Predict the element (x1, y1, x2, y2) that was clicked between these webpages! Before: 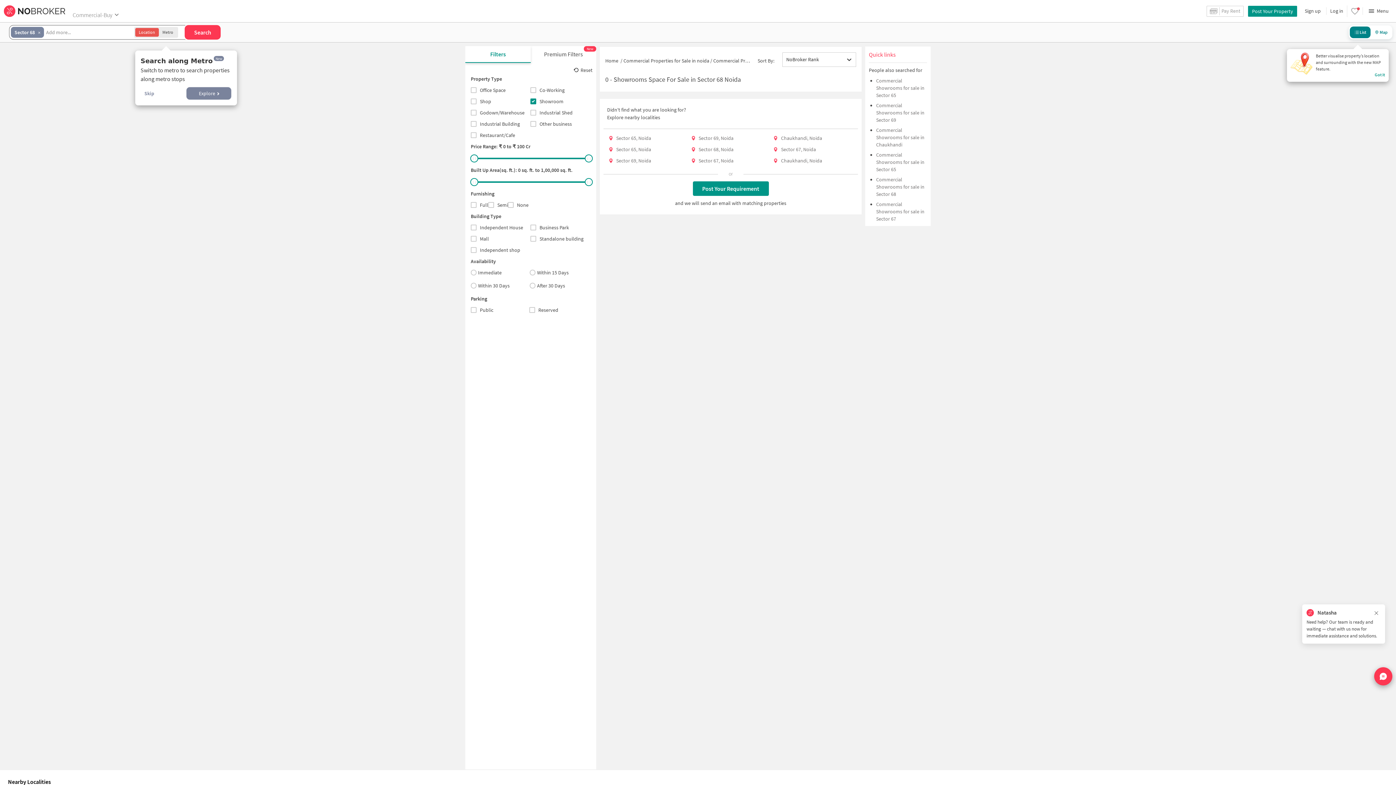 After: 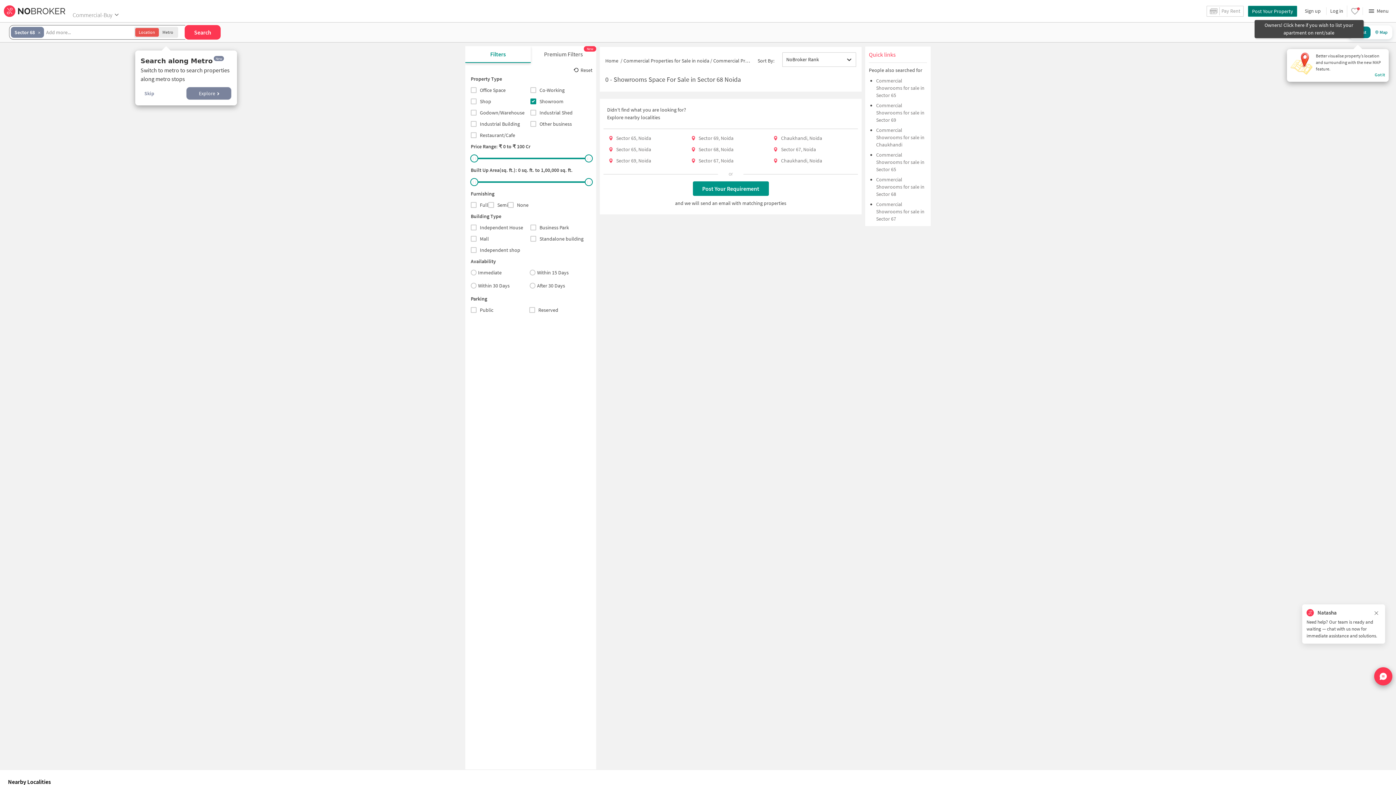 Action: bbox: (1248, 5, 1297, 16) label: Post Your Property